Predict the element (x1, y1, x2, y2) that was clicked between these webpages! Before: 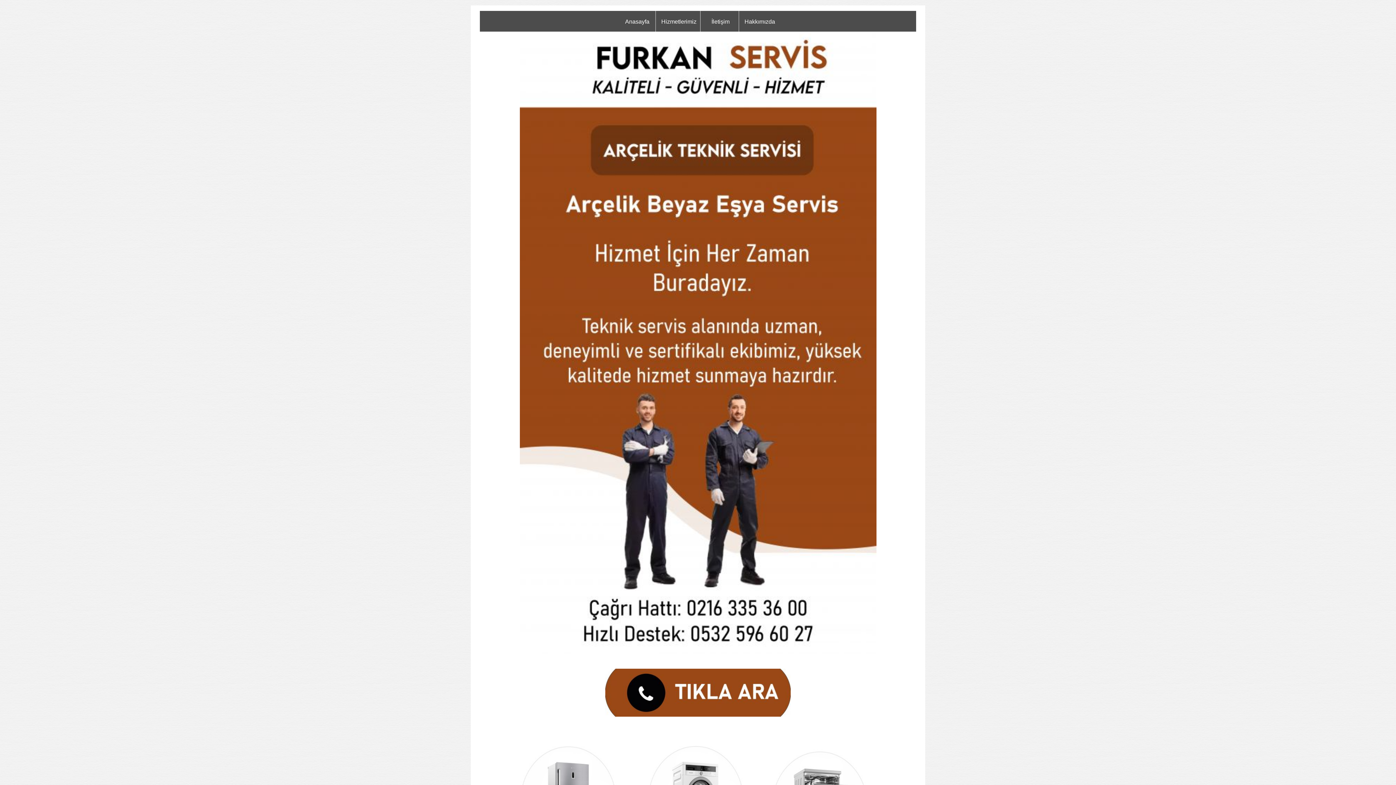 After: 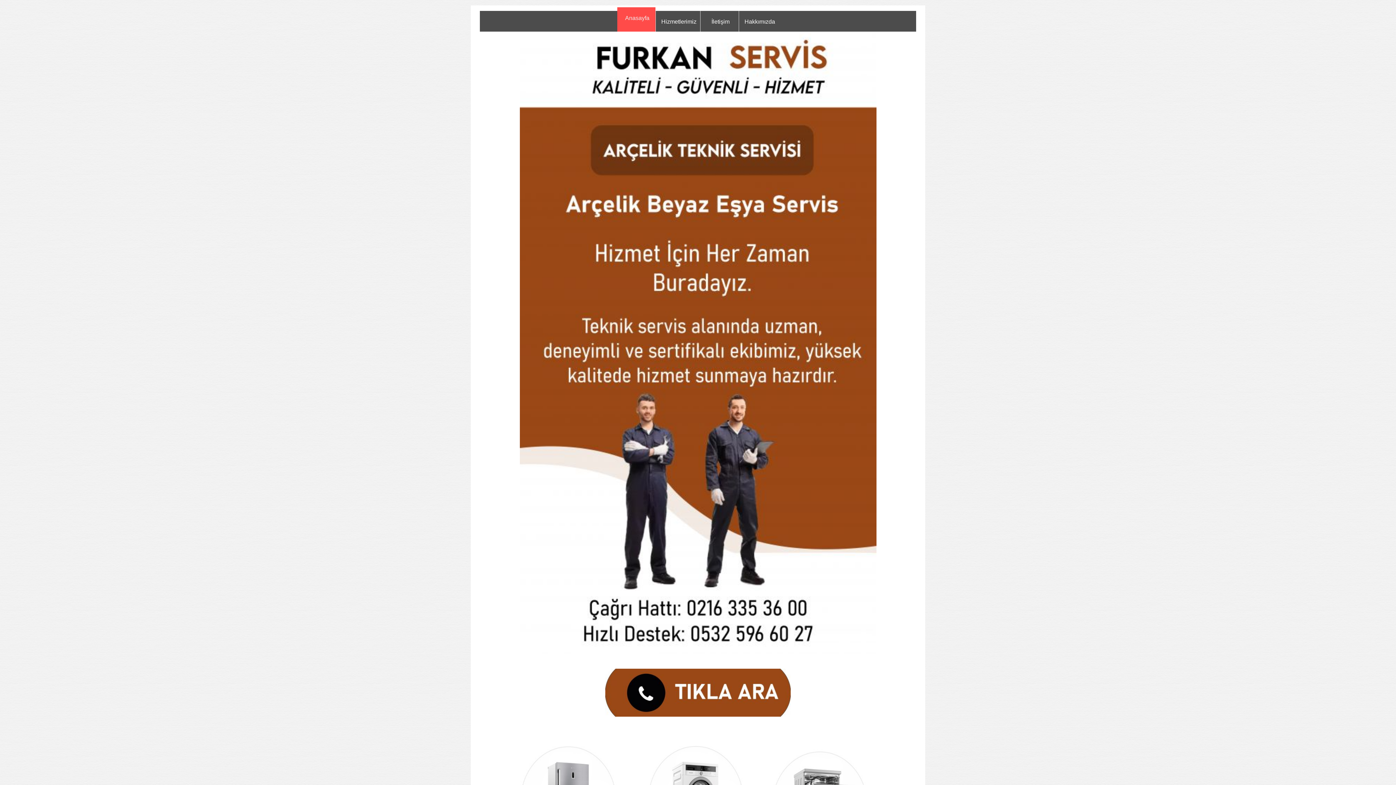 Action: label: Anasayfa bbox: (617, 10, 655, 31)